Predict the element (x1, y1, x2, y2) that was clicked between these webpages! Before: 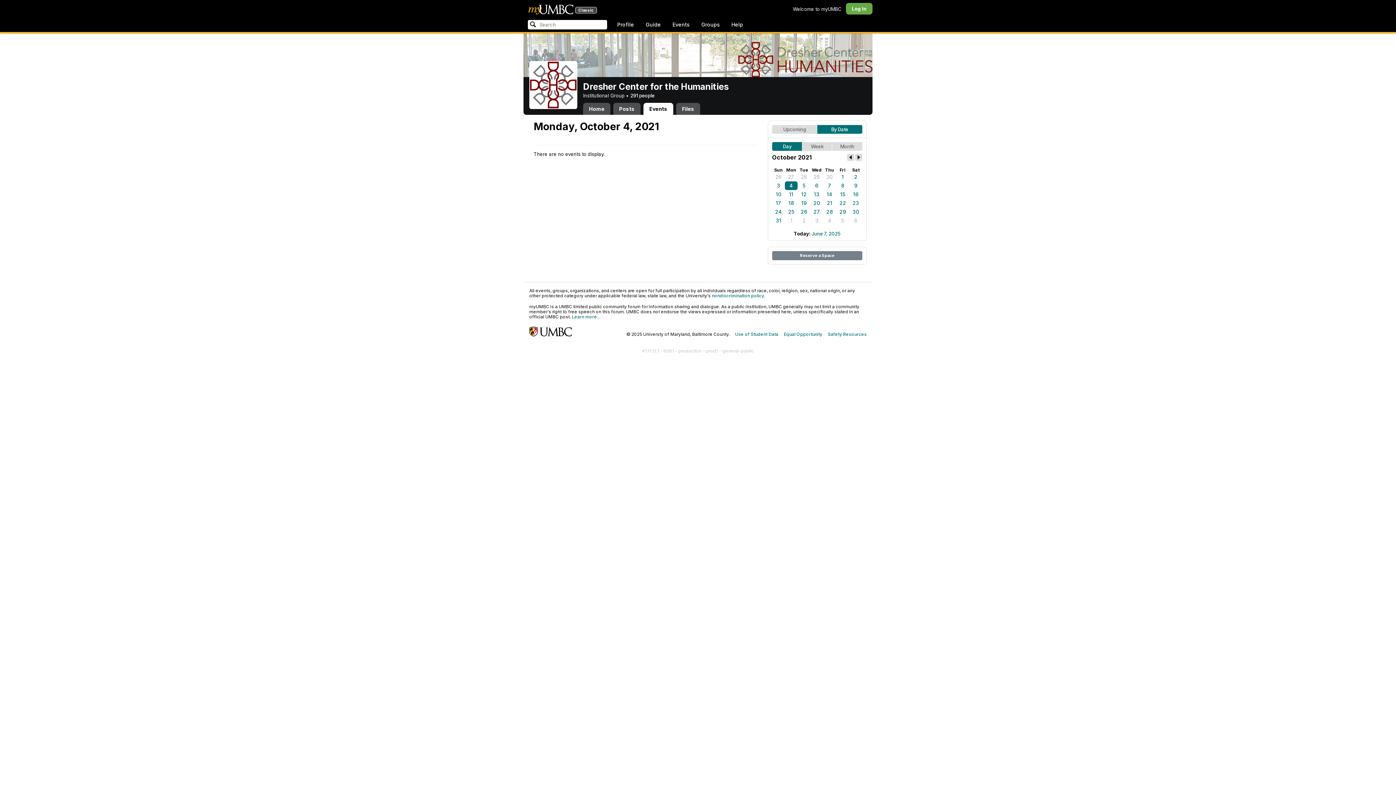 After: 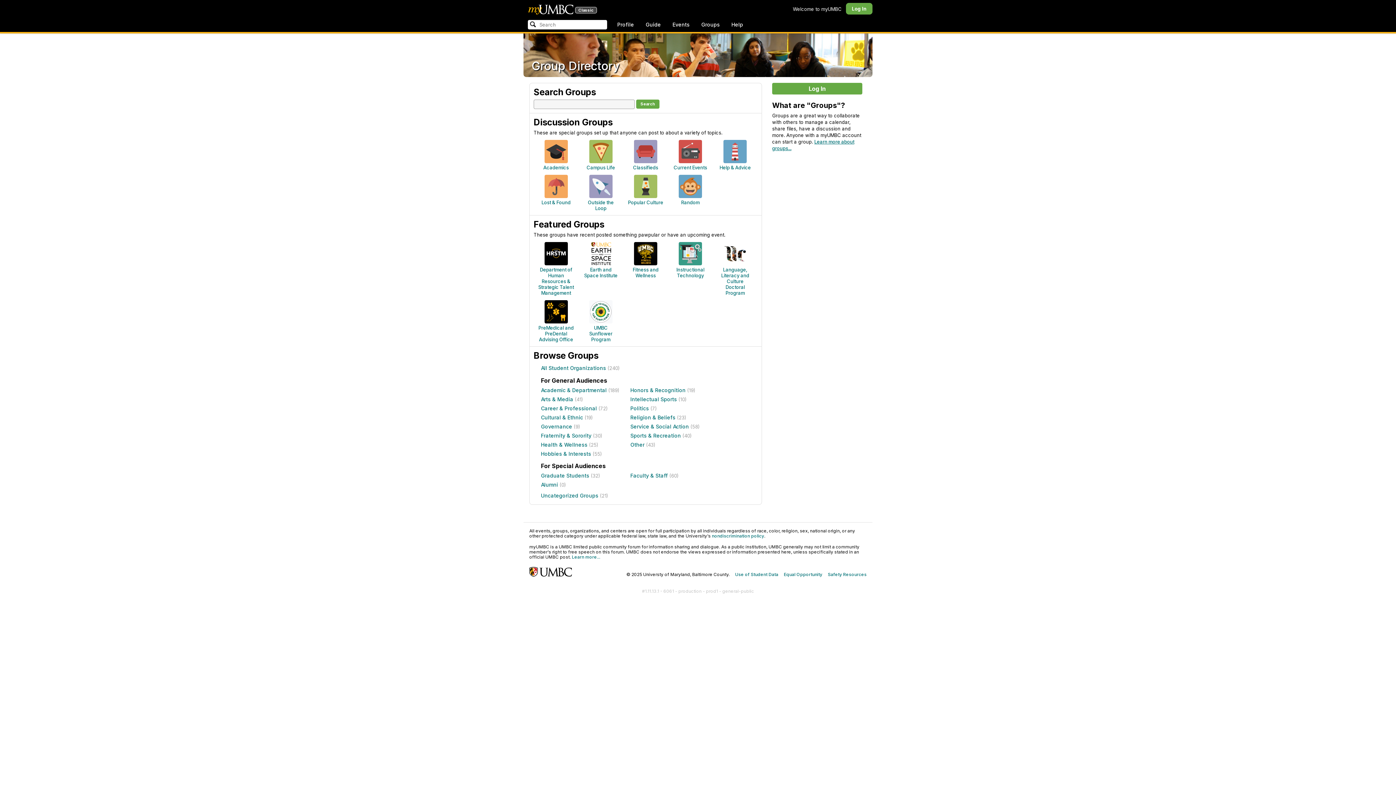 Action: bbox: (697, 18, 724, 30) label: Groups